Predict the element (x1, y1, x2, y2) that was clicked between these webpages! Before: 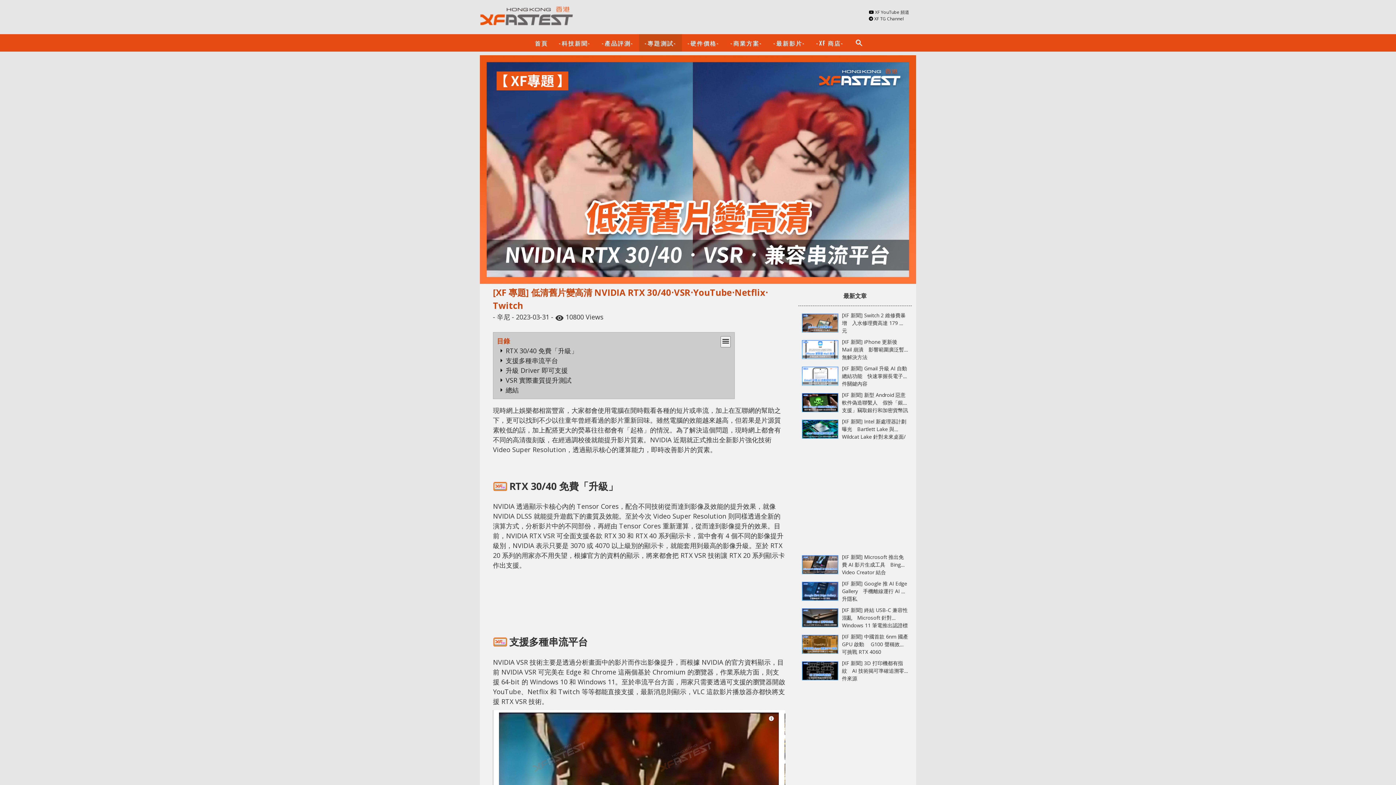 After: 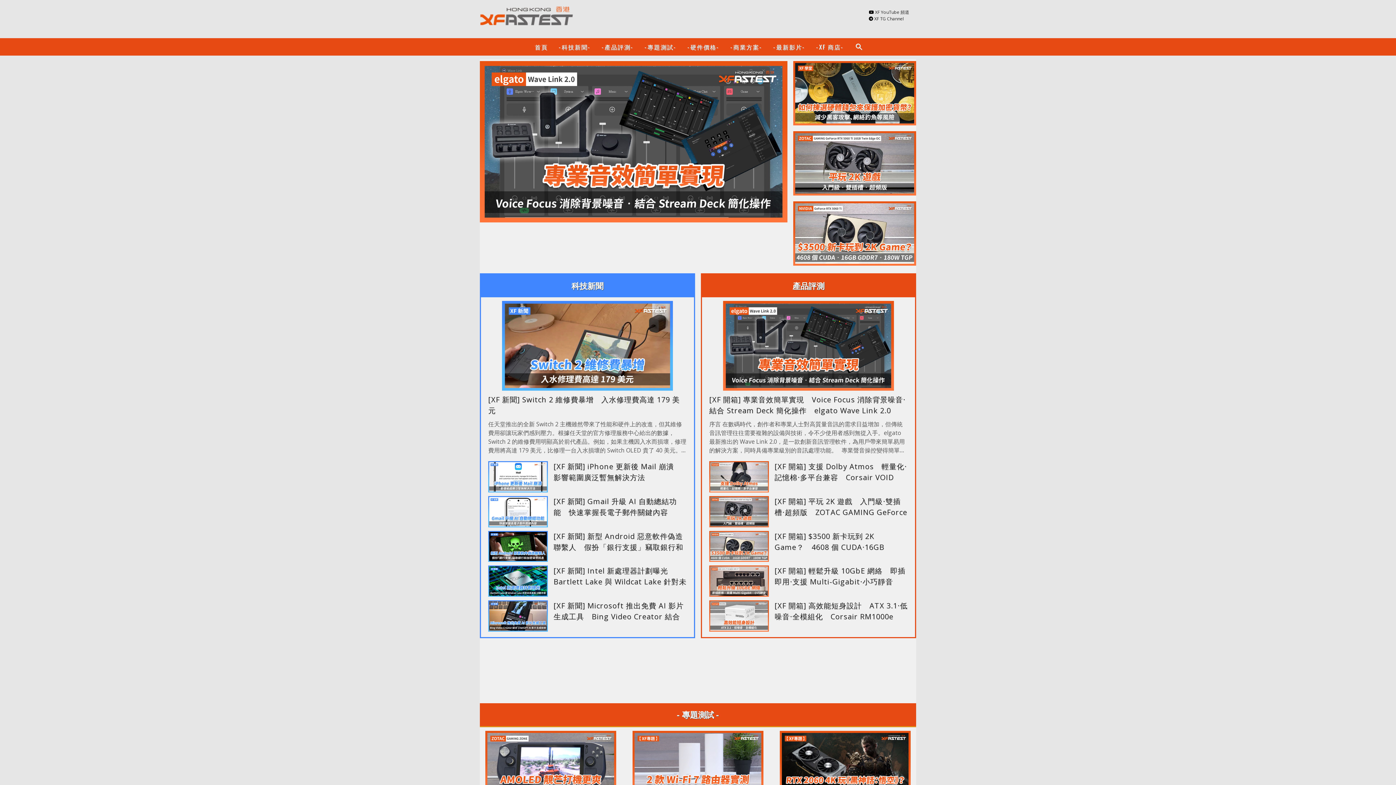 Action: bbox: (480, 20, 573, 28)